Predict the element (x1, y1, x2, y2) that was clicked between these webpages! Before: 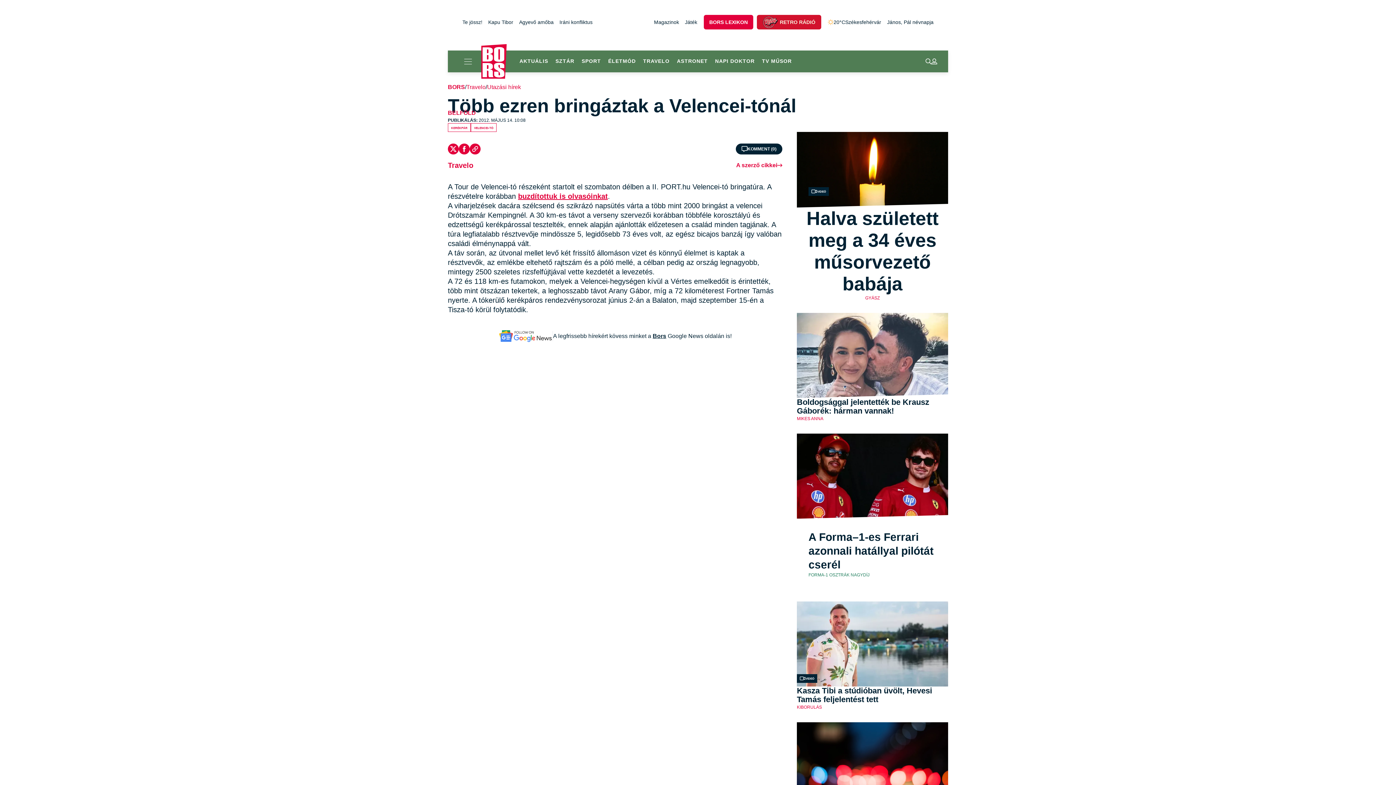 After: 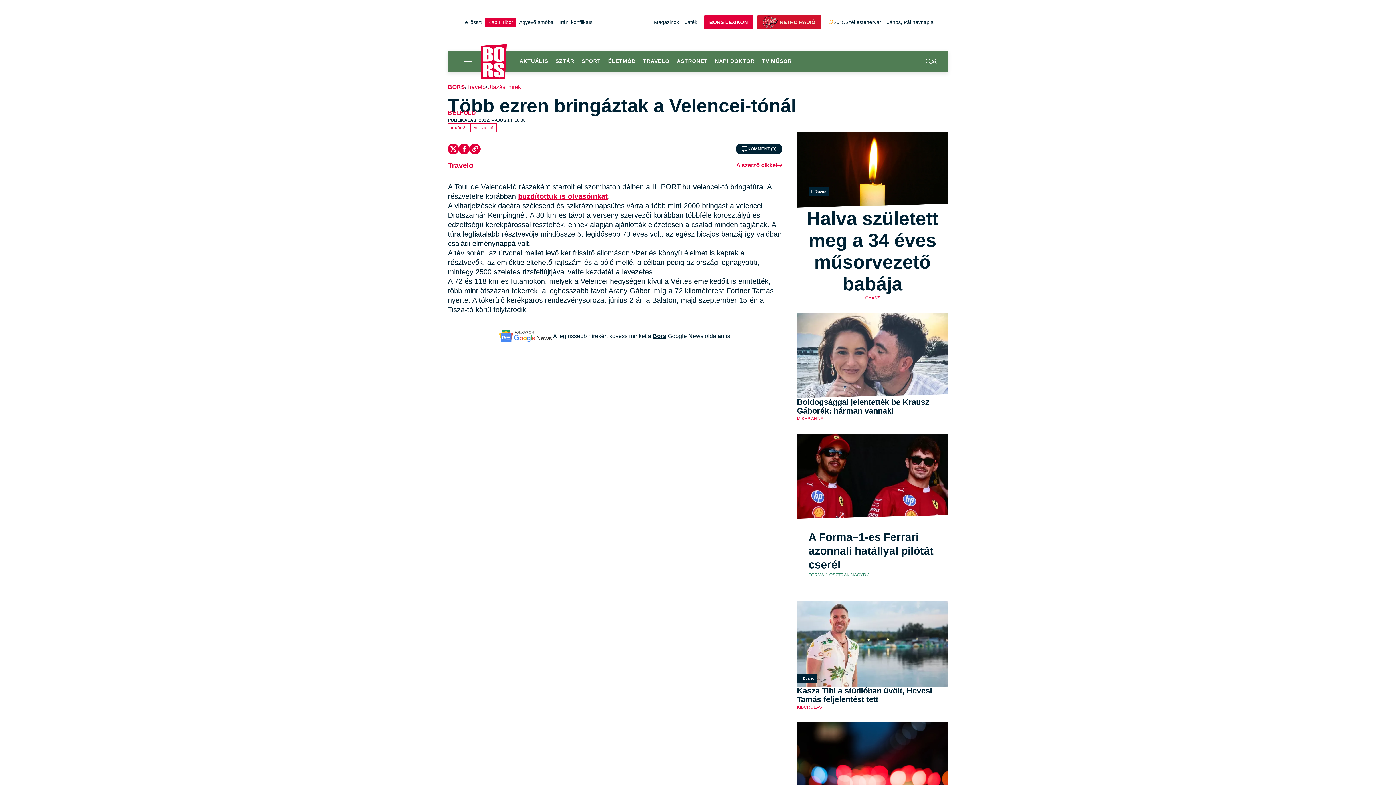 Action: label: Kapu Tibor bbox: (485, 17, 516, 26)